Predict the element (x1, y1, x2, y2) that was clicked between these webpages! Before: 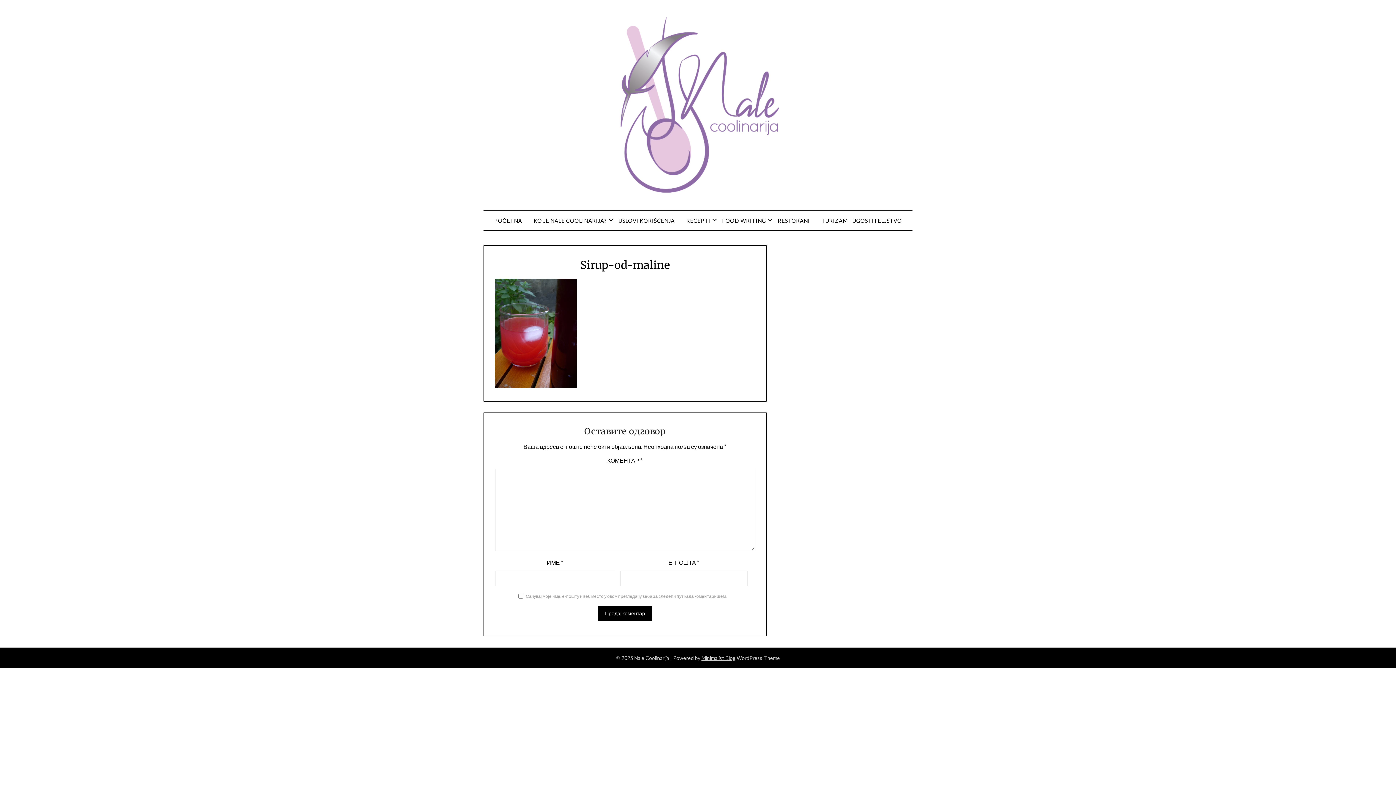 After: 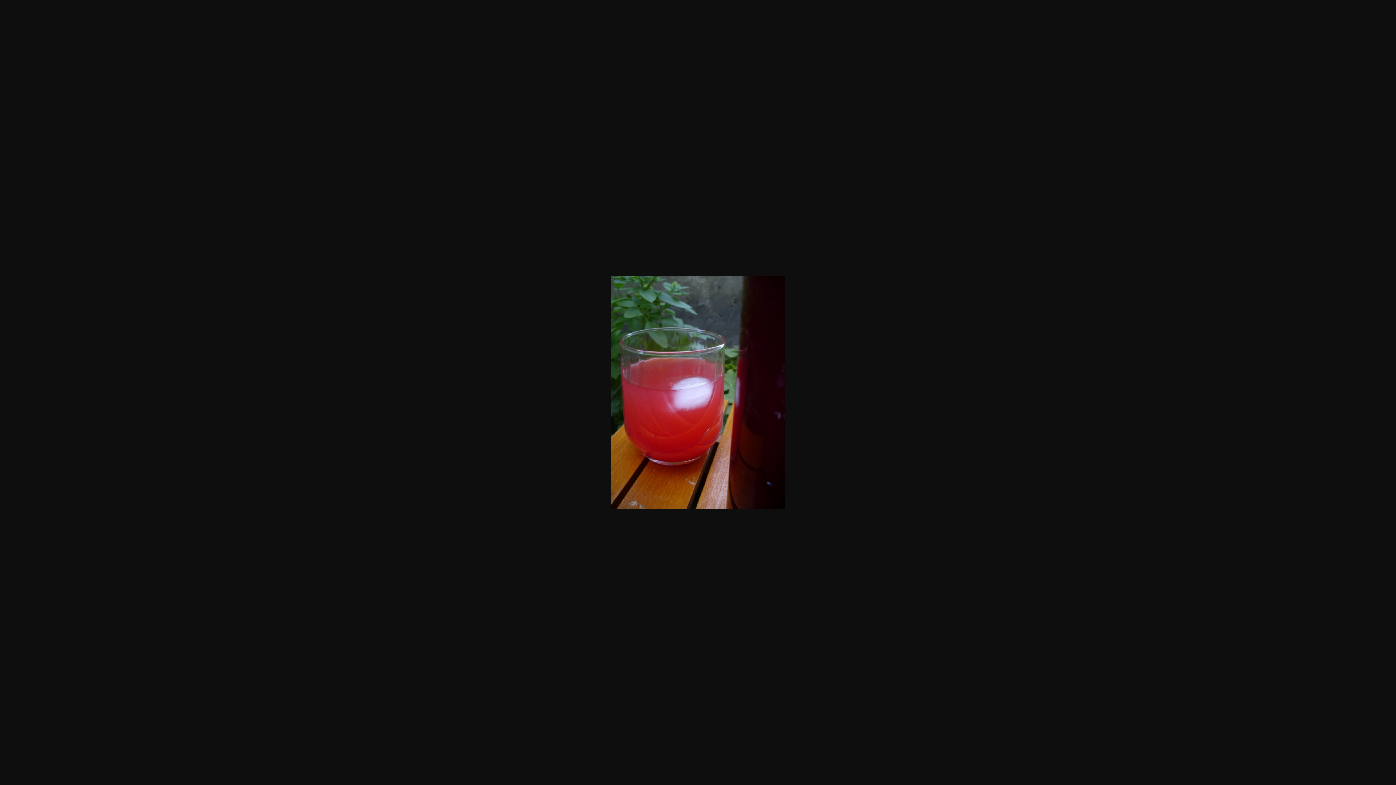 Action: bbox: (495, 382, 577, 389)